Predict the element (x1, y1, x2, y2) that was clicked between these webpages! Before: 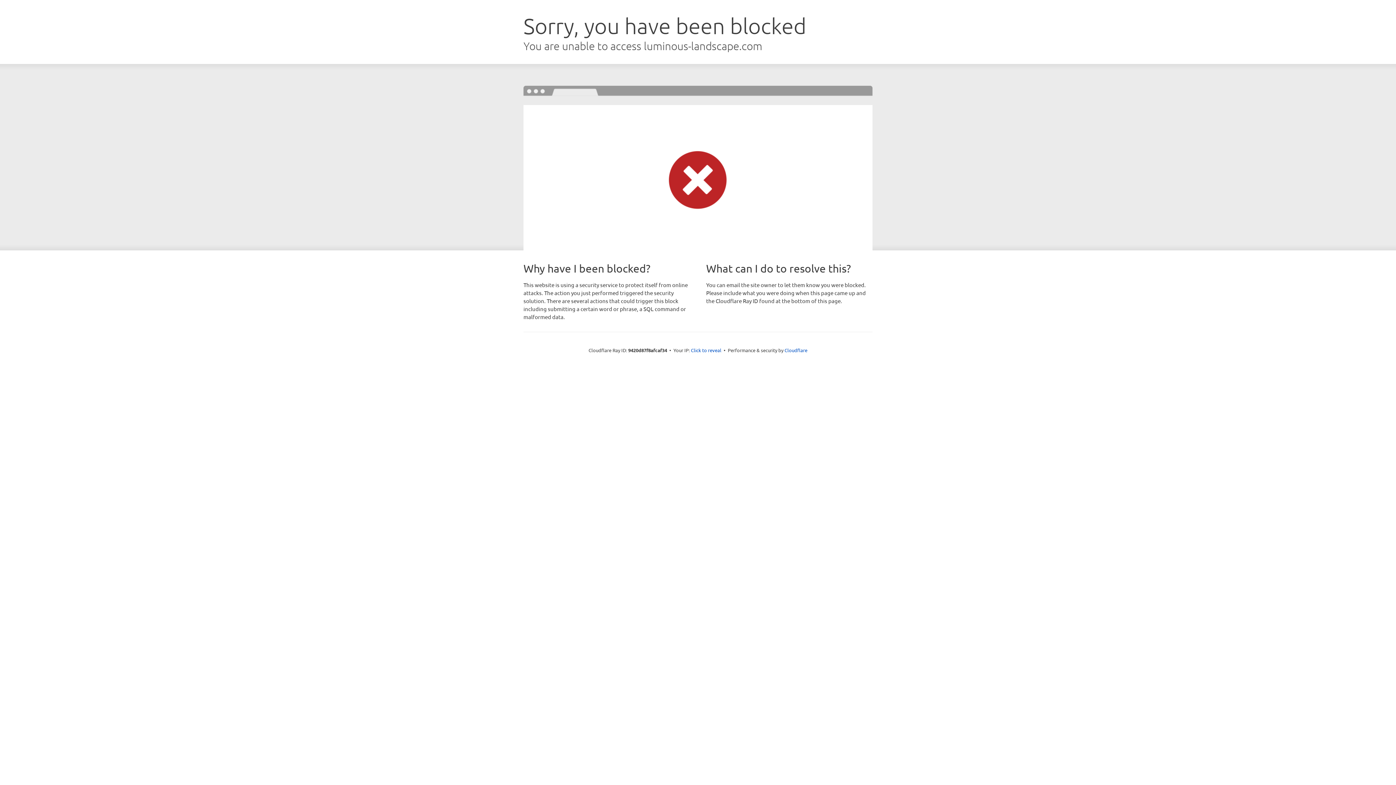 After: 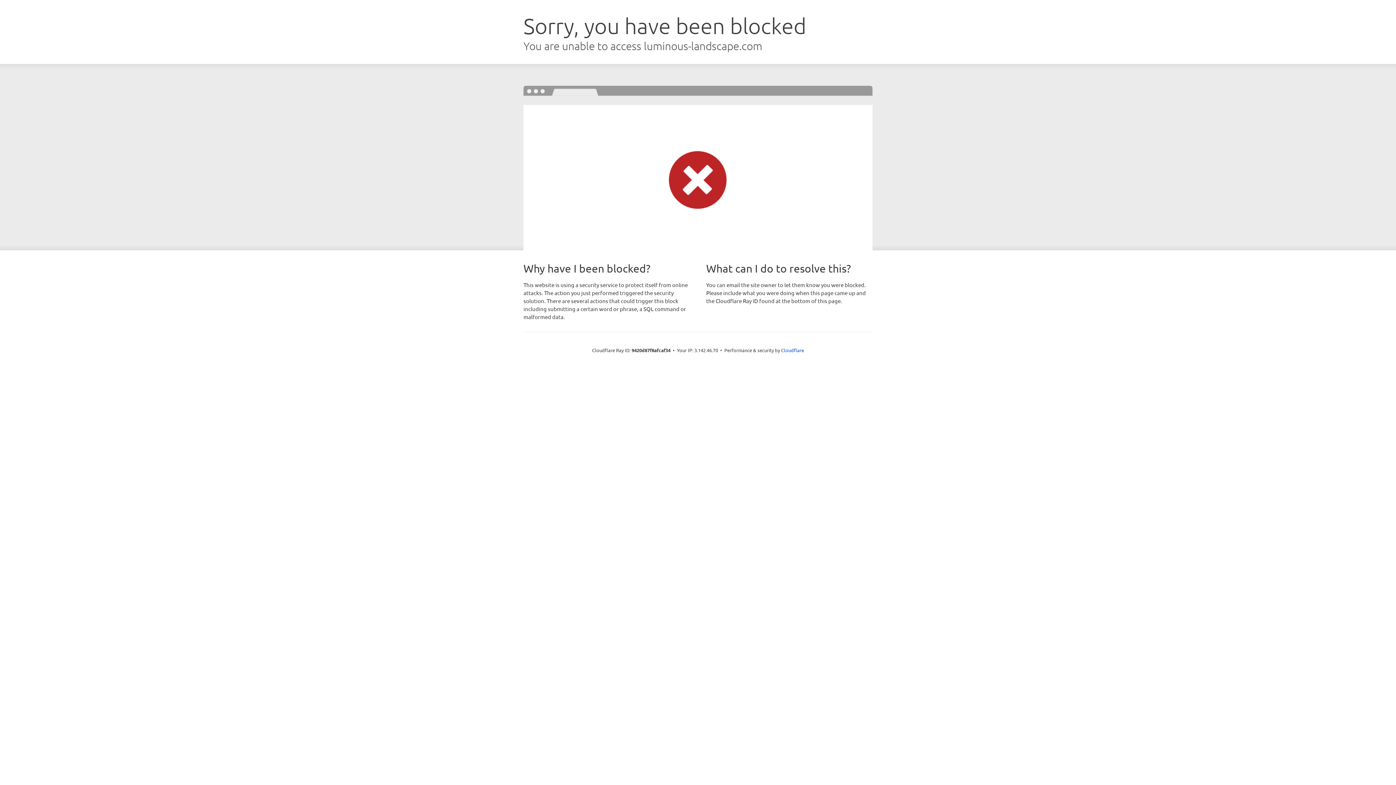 Action: label: Click to reveal bbox: (691, 346, 721, 353)